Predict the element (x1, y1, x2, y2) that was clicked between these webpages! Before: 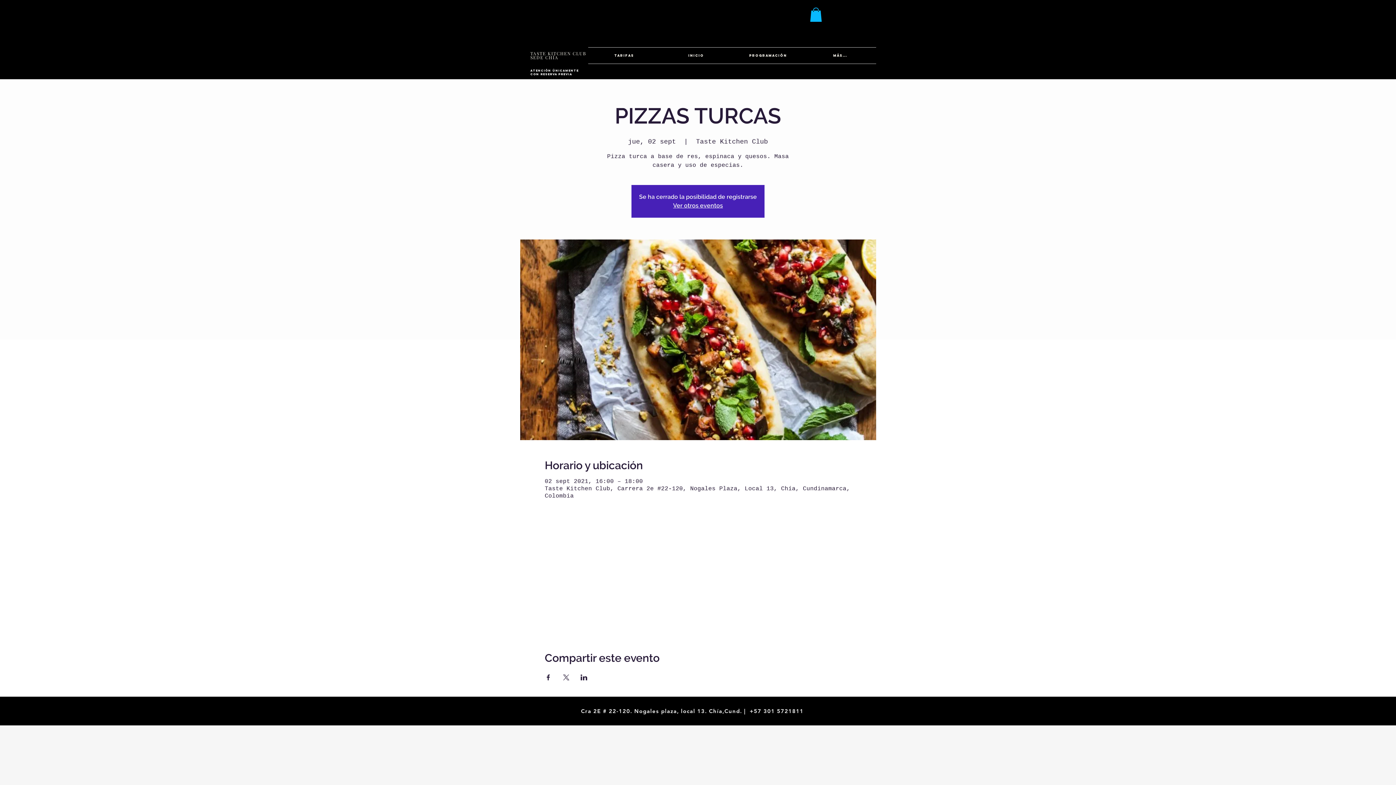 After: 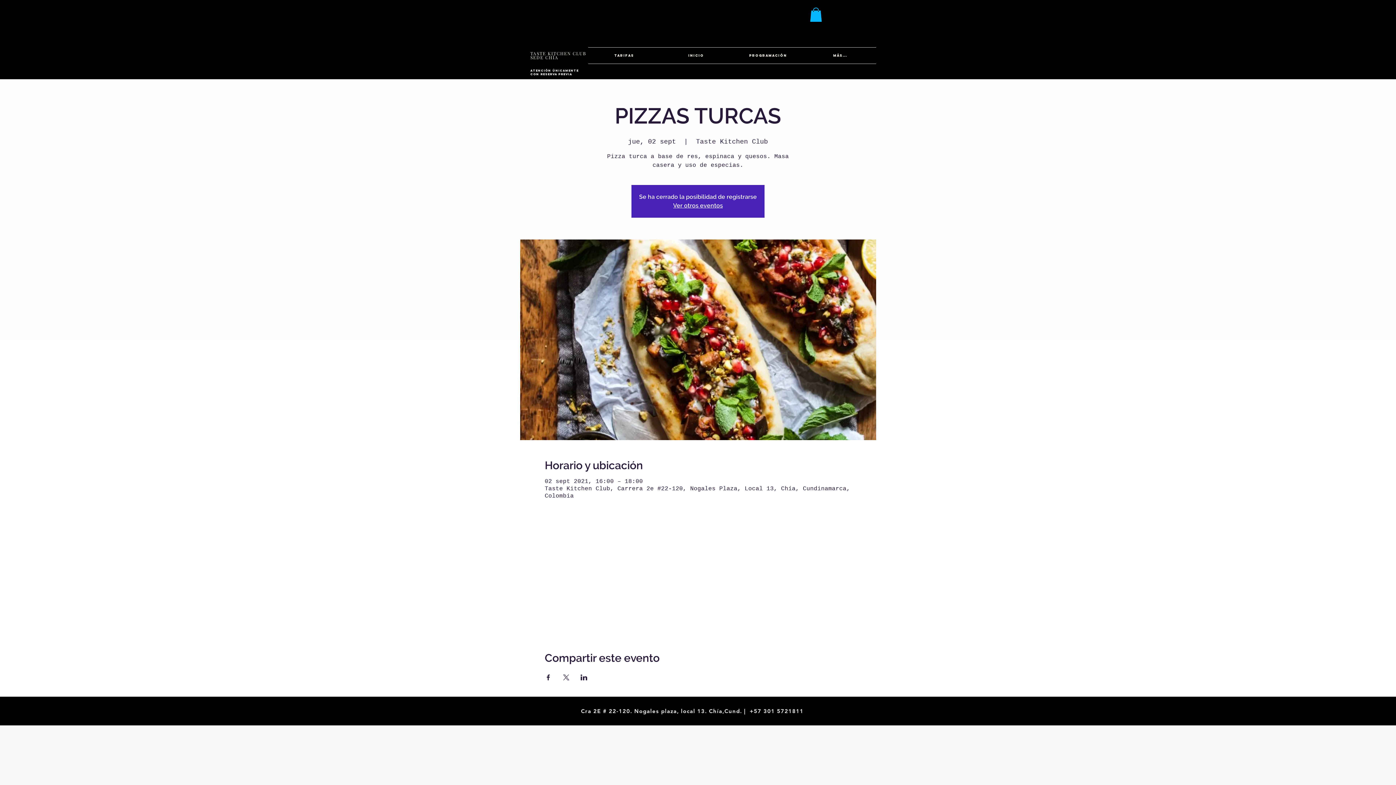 Action: label: Compartir evento en Facebook bbox: (544, 675, 551, 680)